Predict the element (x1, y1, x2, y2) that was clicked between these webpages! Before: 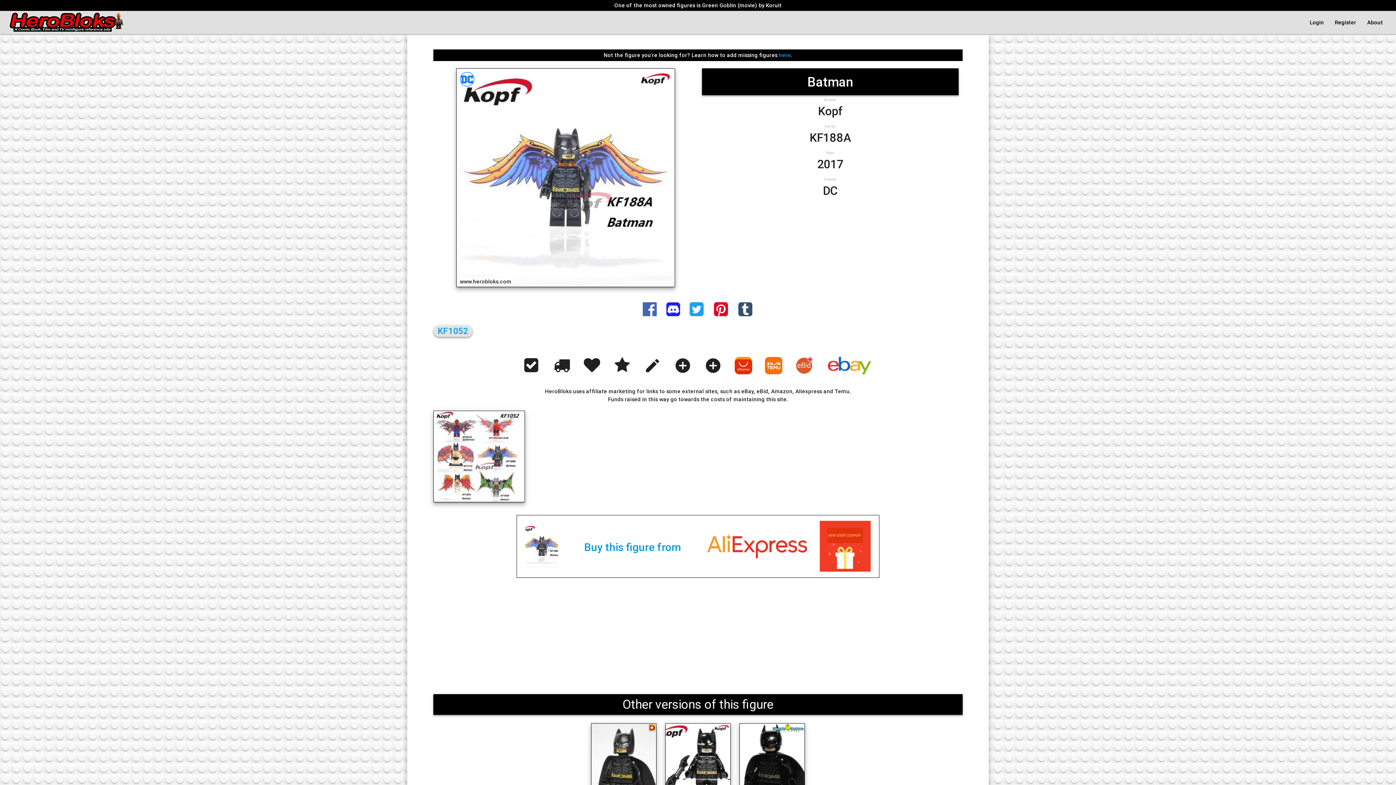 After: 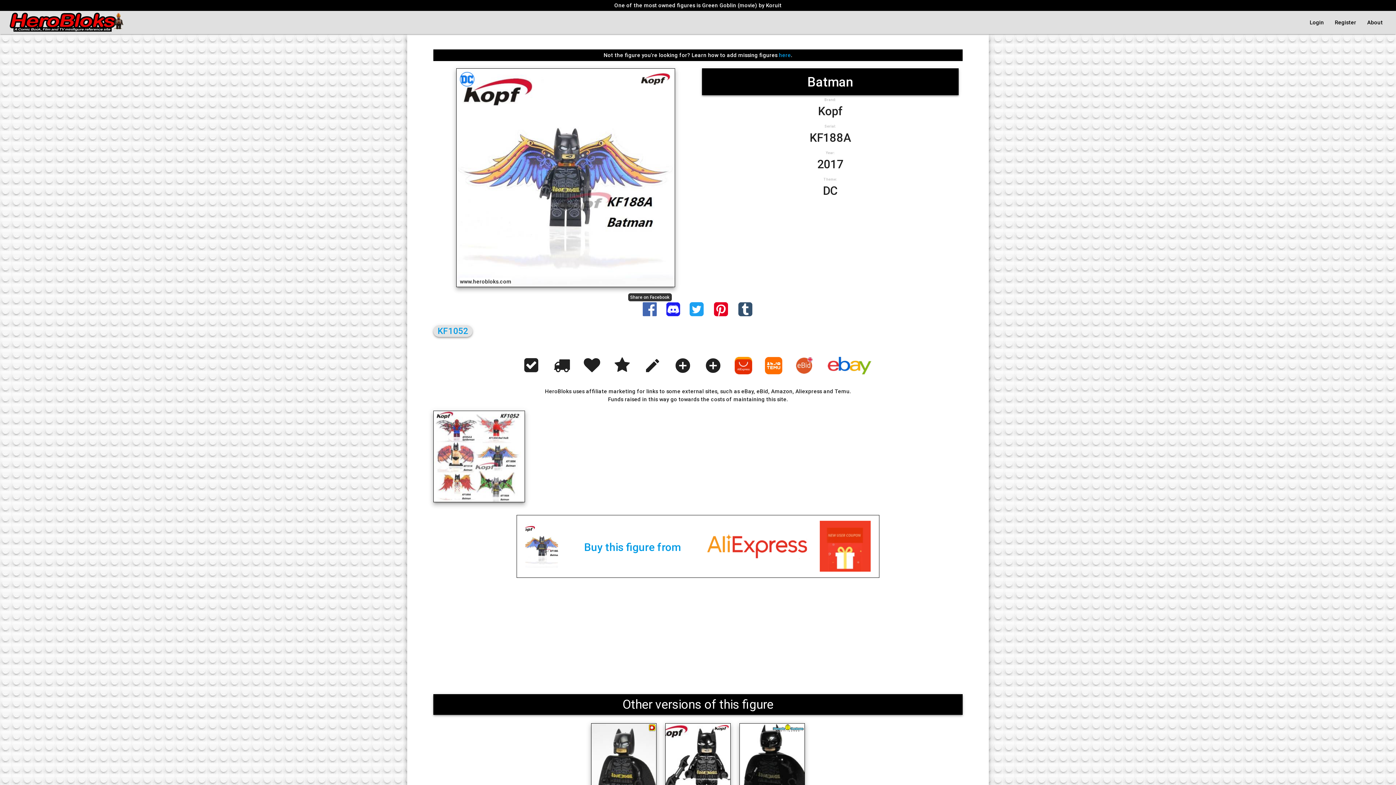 Action: label:   bbox: (639, 309, 662, 316)